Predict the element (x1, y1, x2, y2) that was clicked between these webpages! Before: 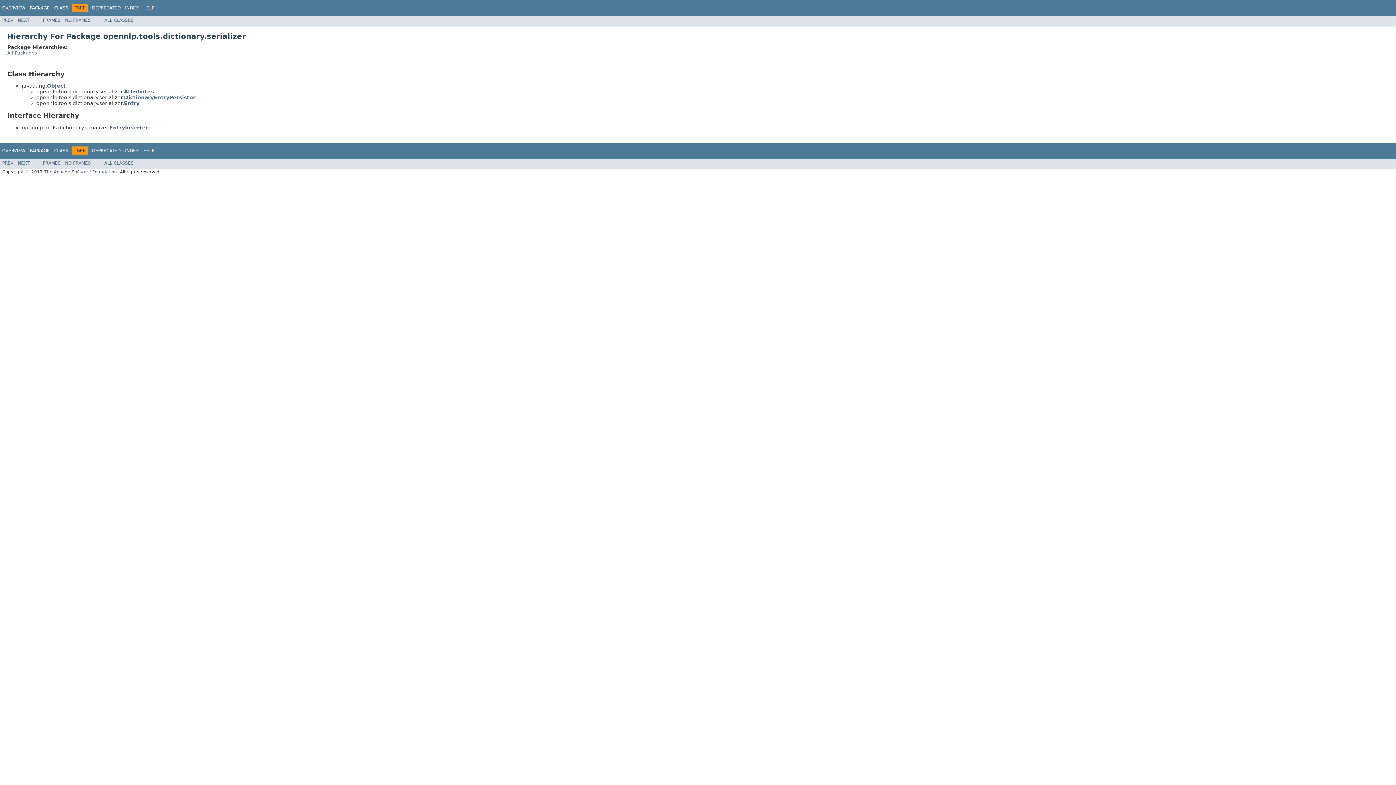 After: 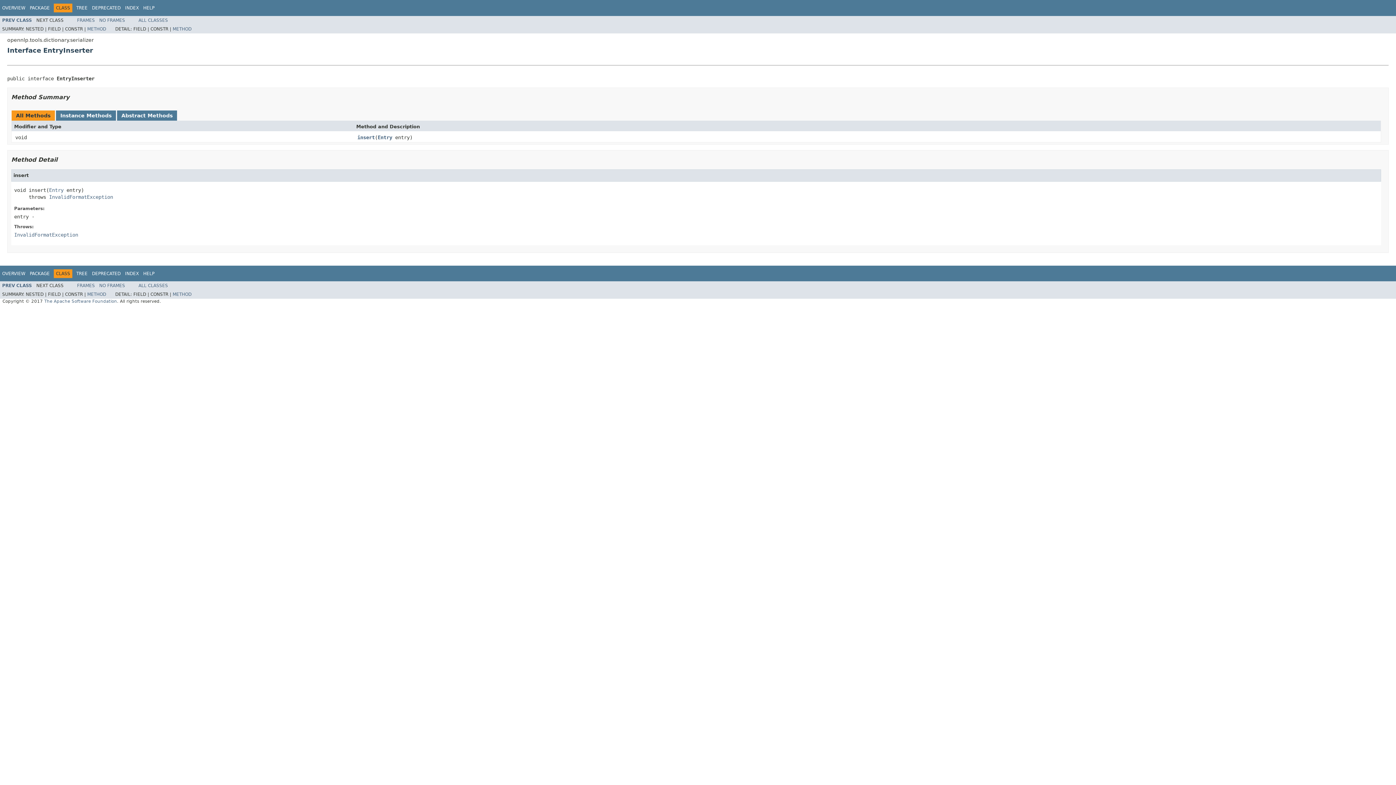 Action: label: EntryInserter bbox: (109, 124, 148, 130)